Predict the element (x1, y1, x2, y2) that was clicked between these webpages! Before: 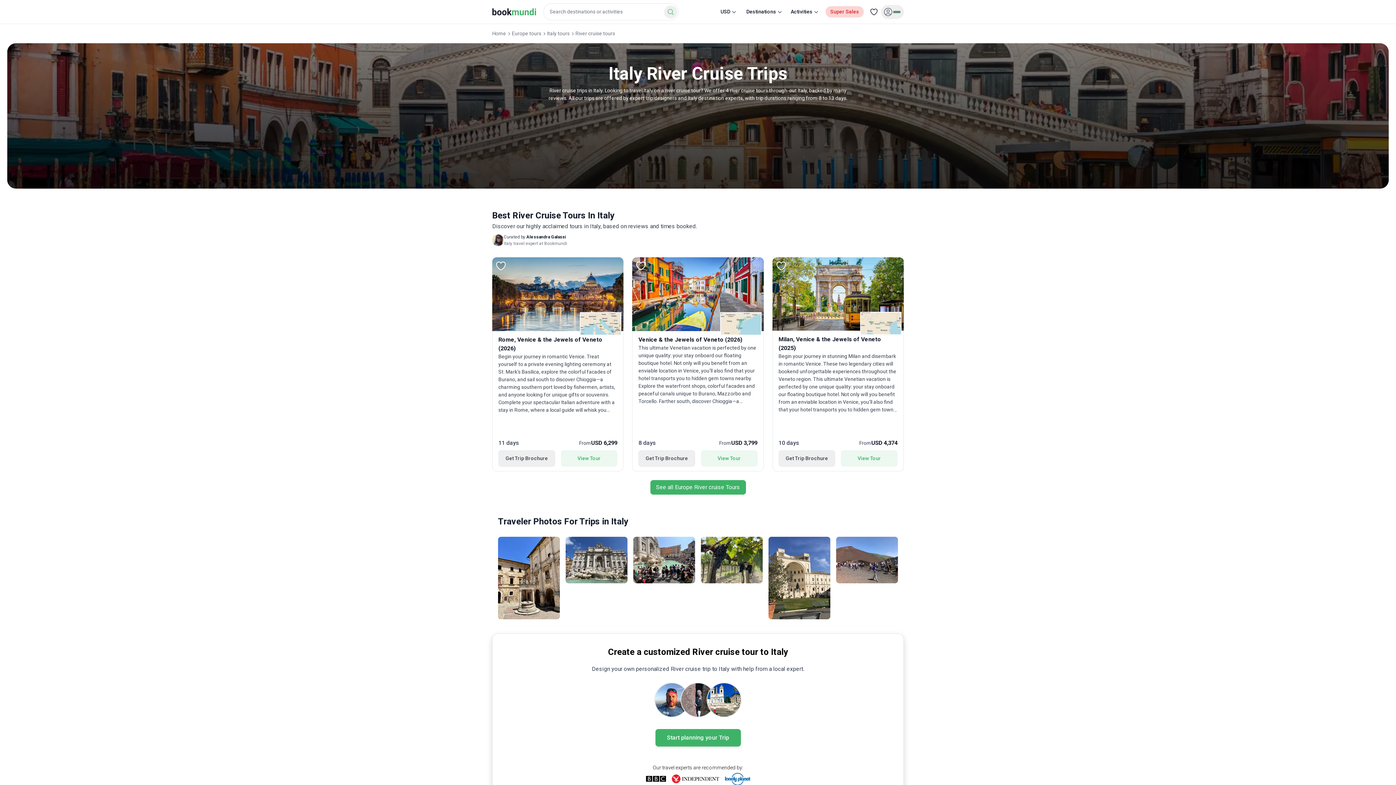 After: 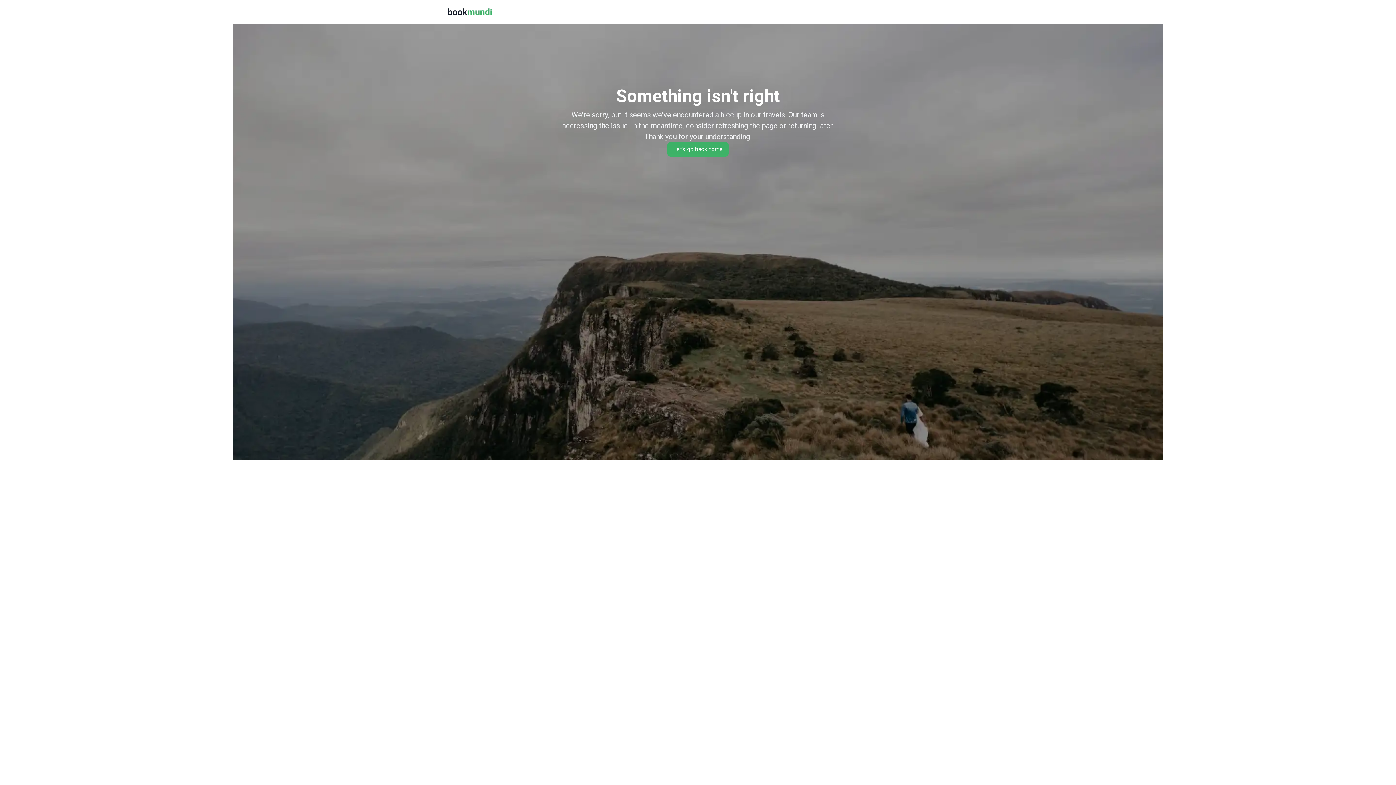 Action: bbox: (632, 257, 763, 331)